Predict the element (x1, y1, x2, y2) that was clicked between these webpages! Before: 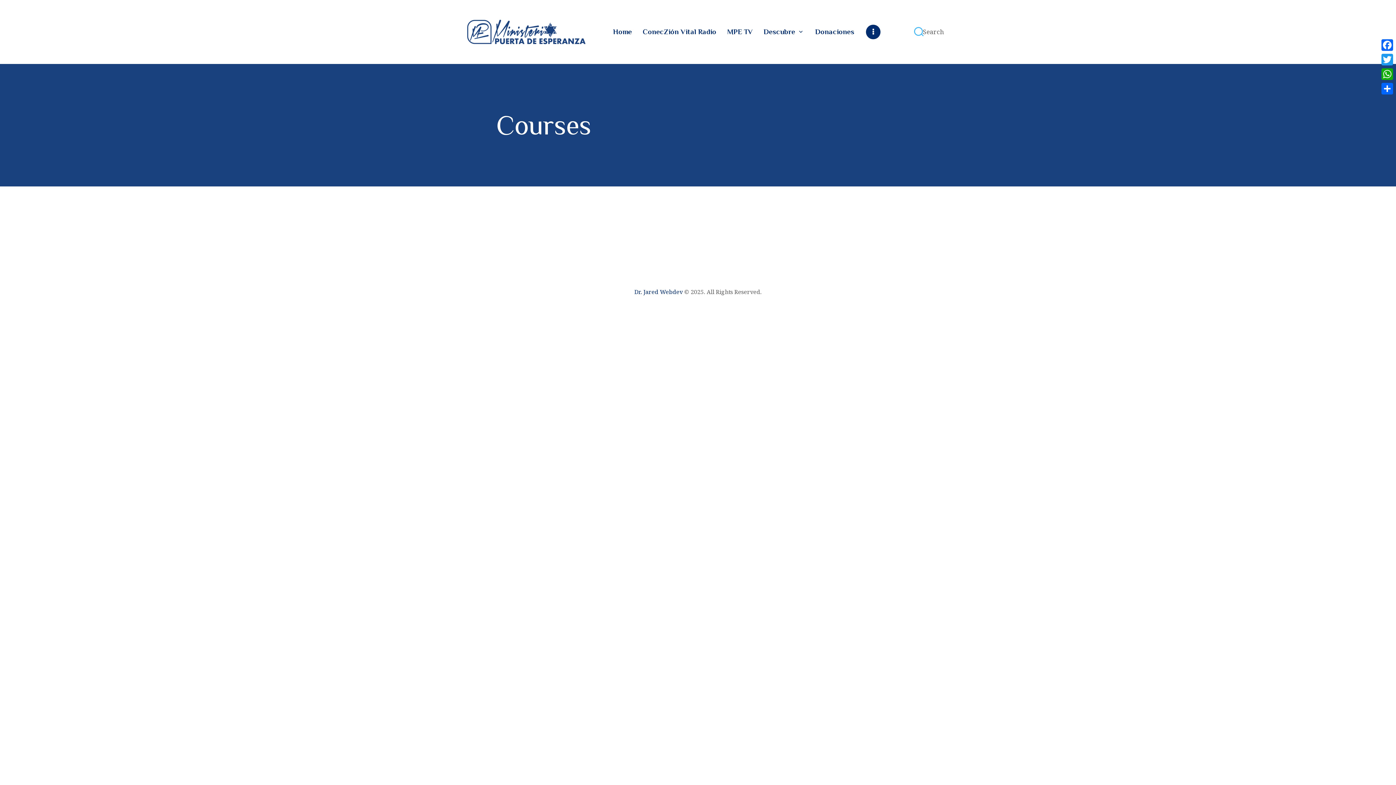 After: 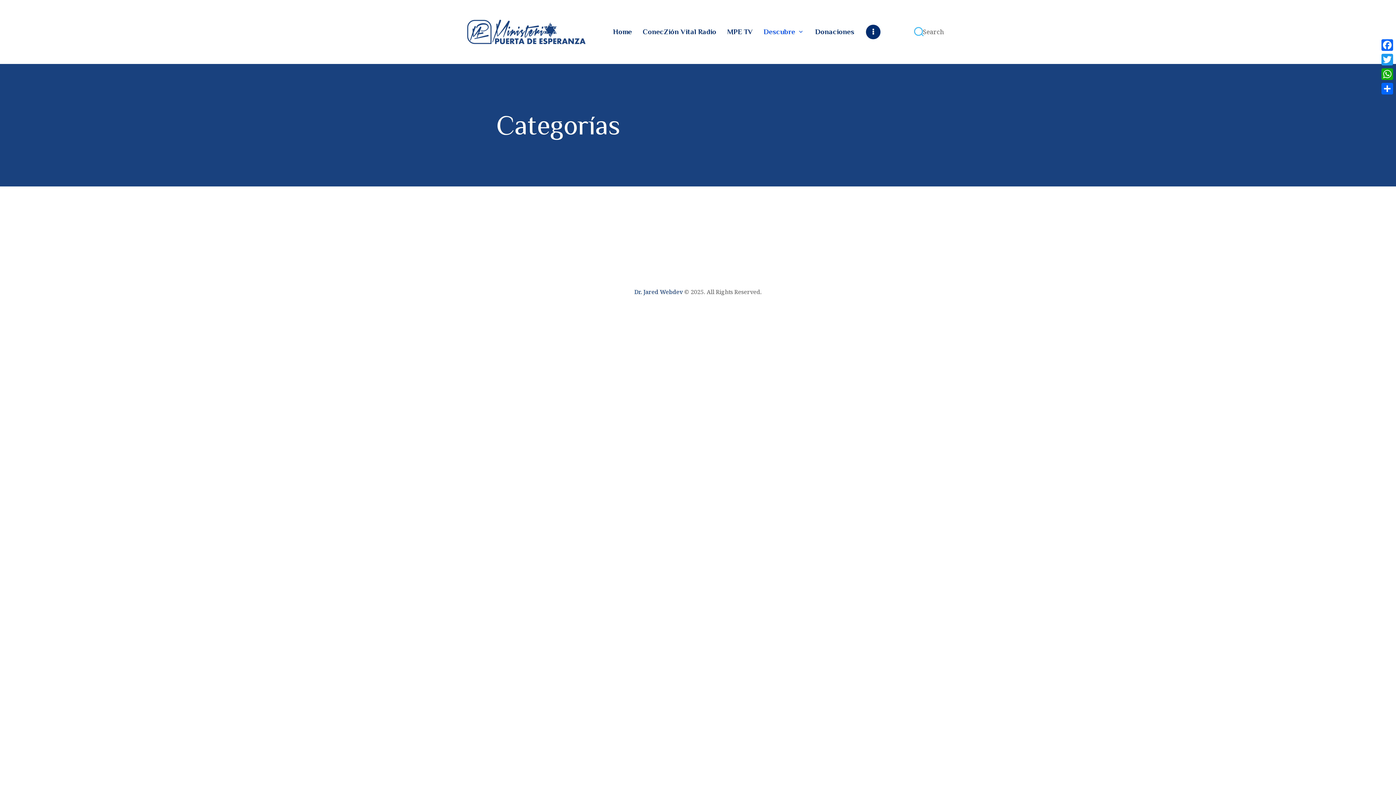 Action: bbox: (758, 21, 809, 42) label: Descubre